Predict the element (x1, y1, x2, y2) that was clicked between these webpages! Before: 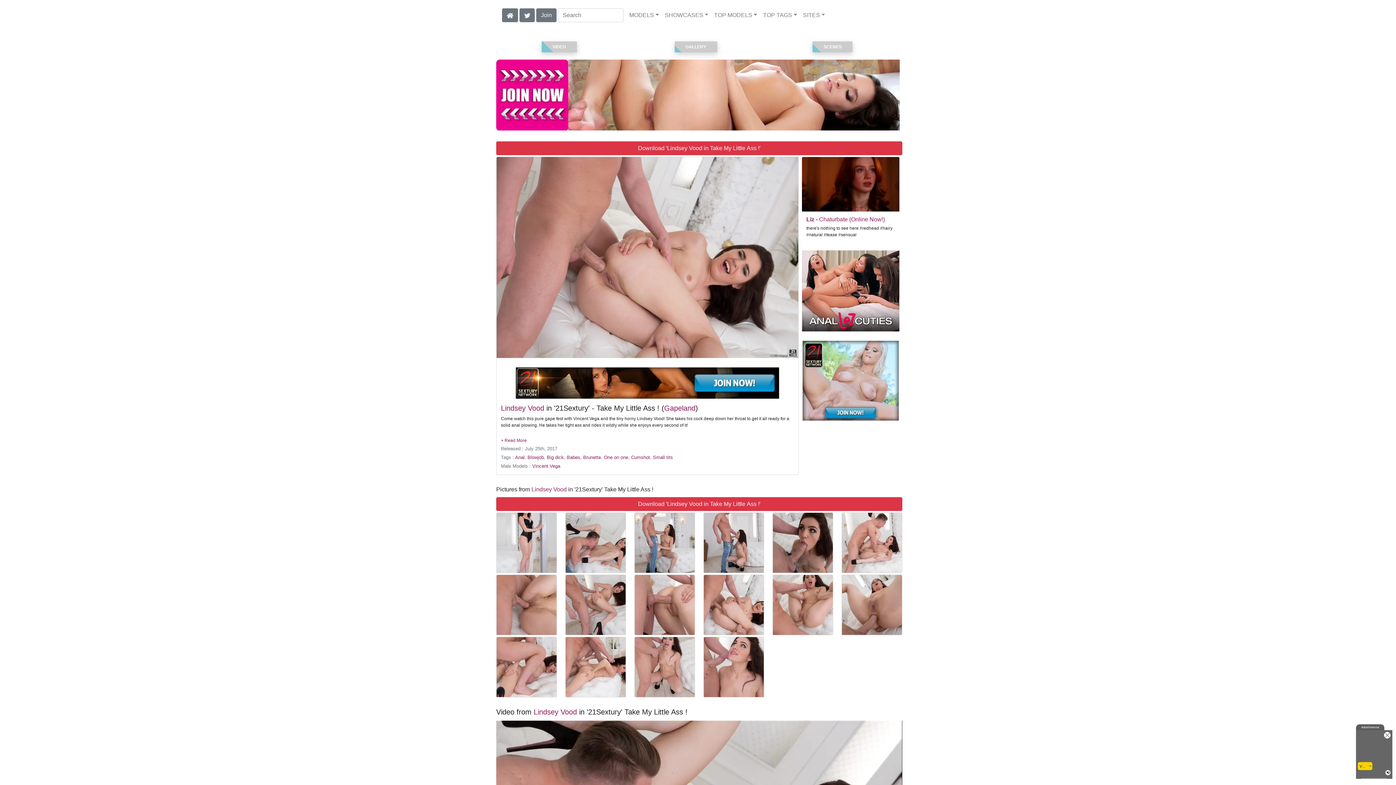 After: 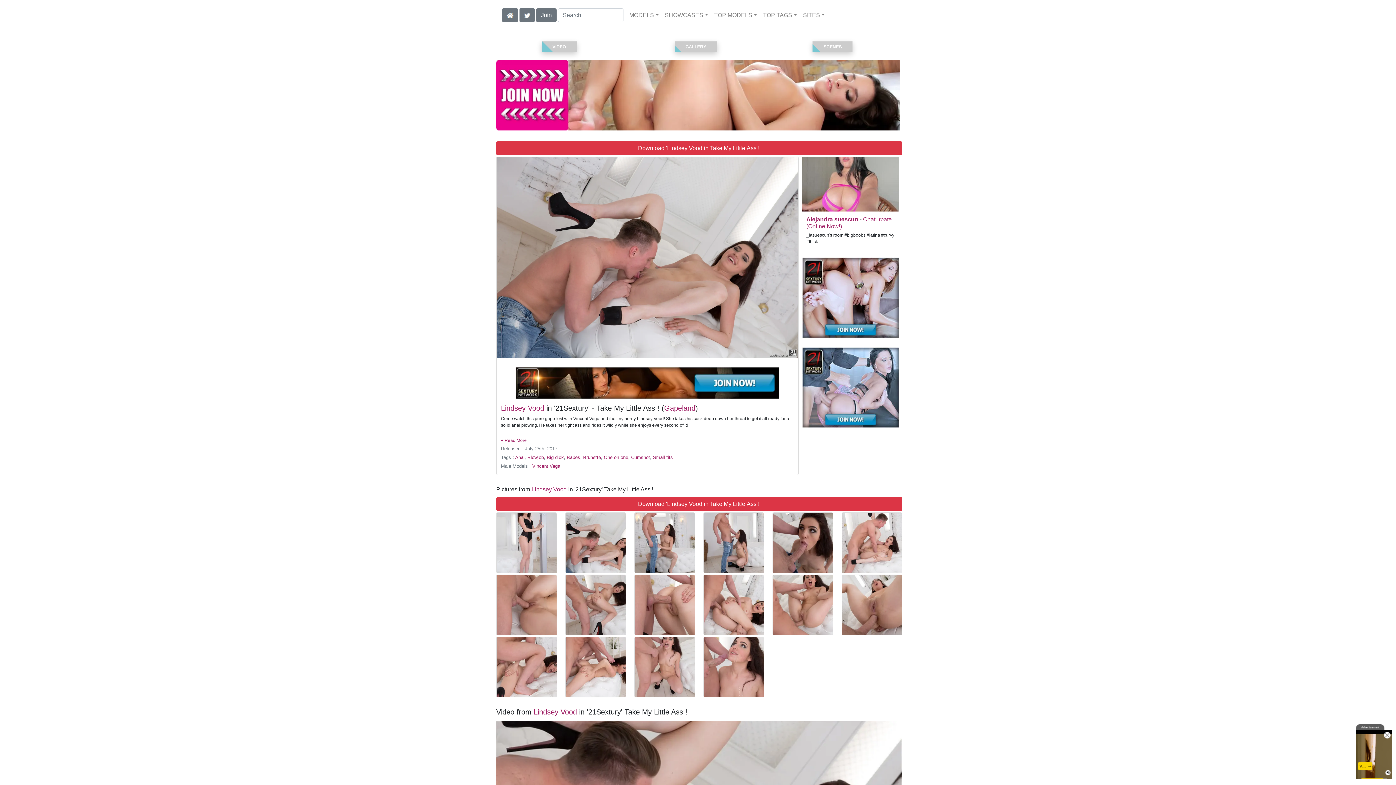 Action: bbox: (565, 513, 625, 573)